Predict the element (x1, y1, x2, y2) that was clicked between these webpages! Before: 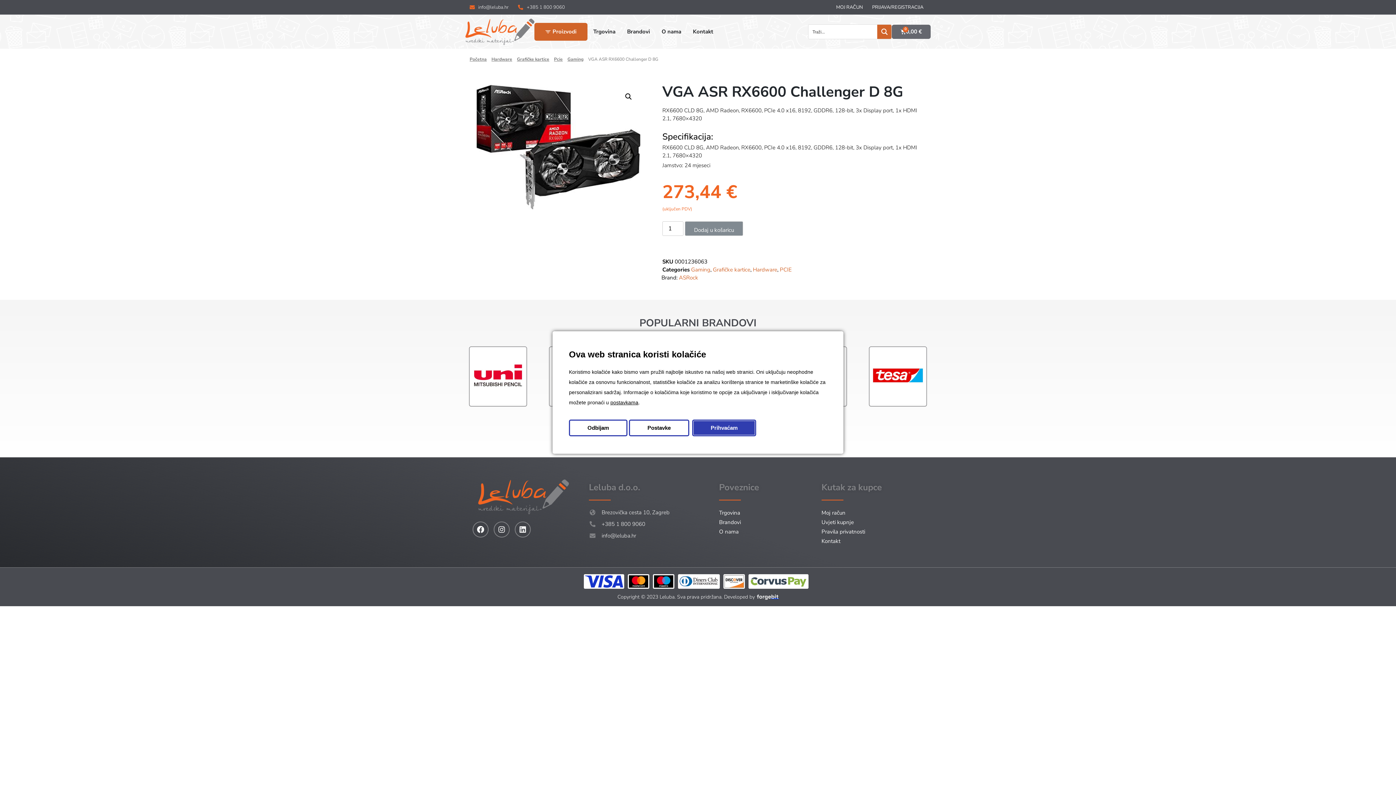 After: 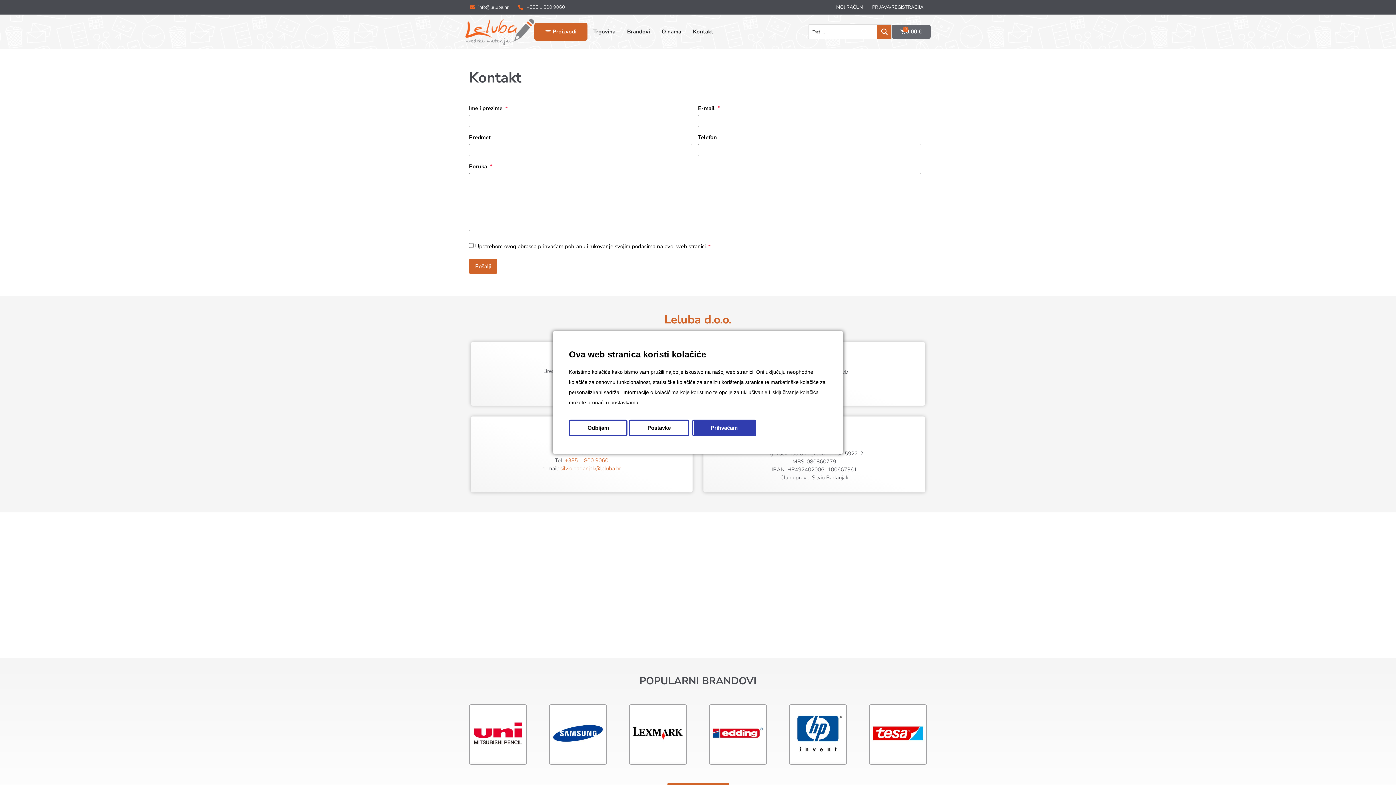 Action: label: Kontakt bbox: (821, 536, 923, 545)